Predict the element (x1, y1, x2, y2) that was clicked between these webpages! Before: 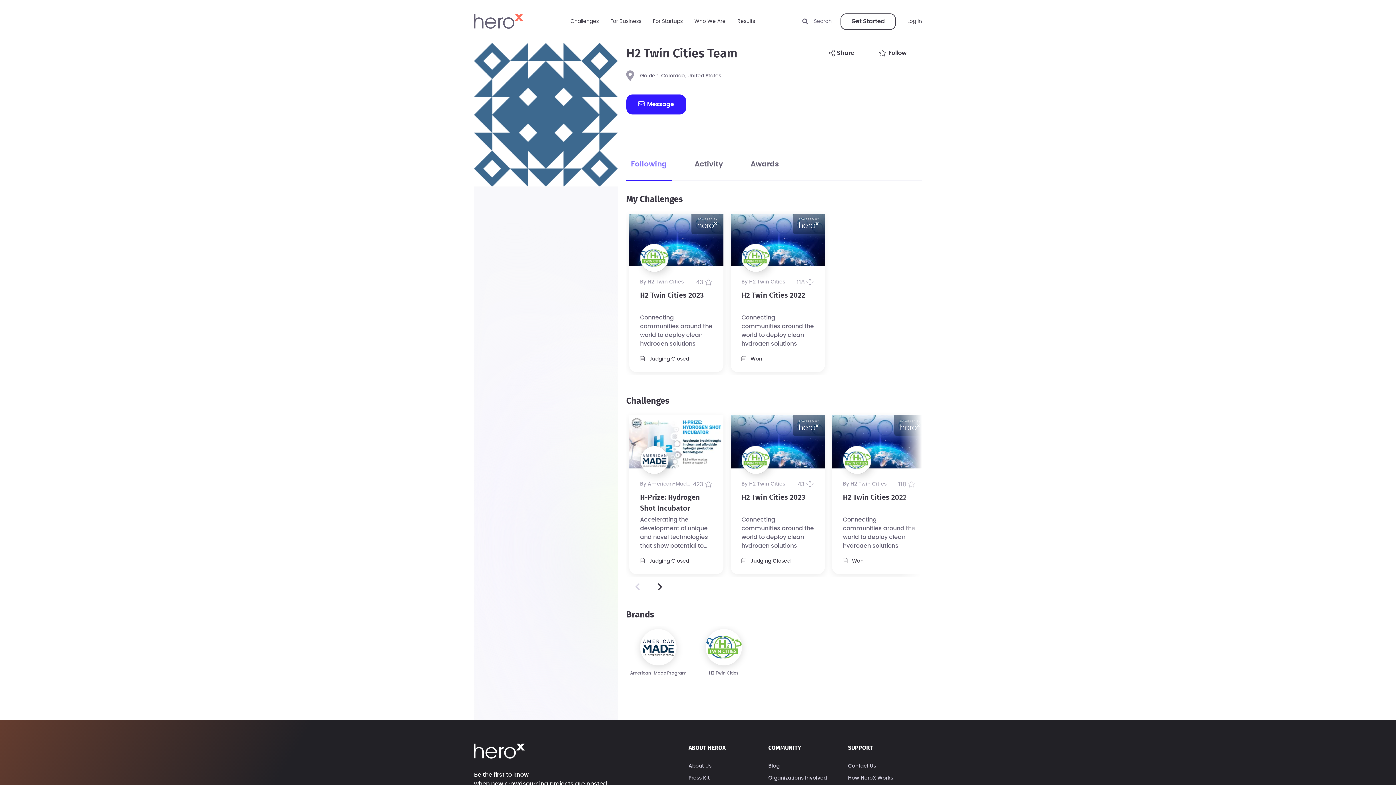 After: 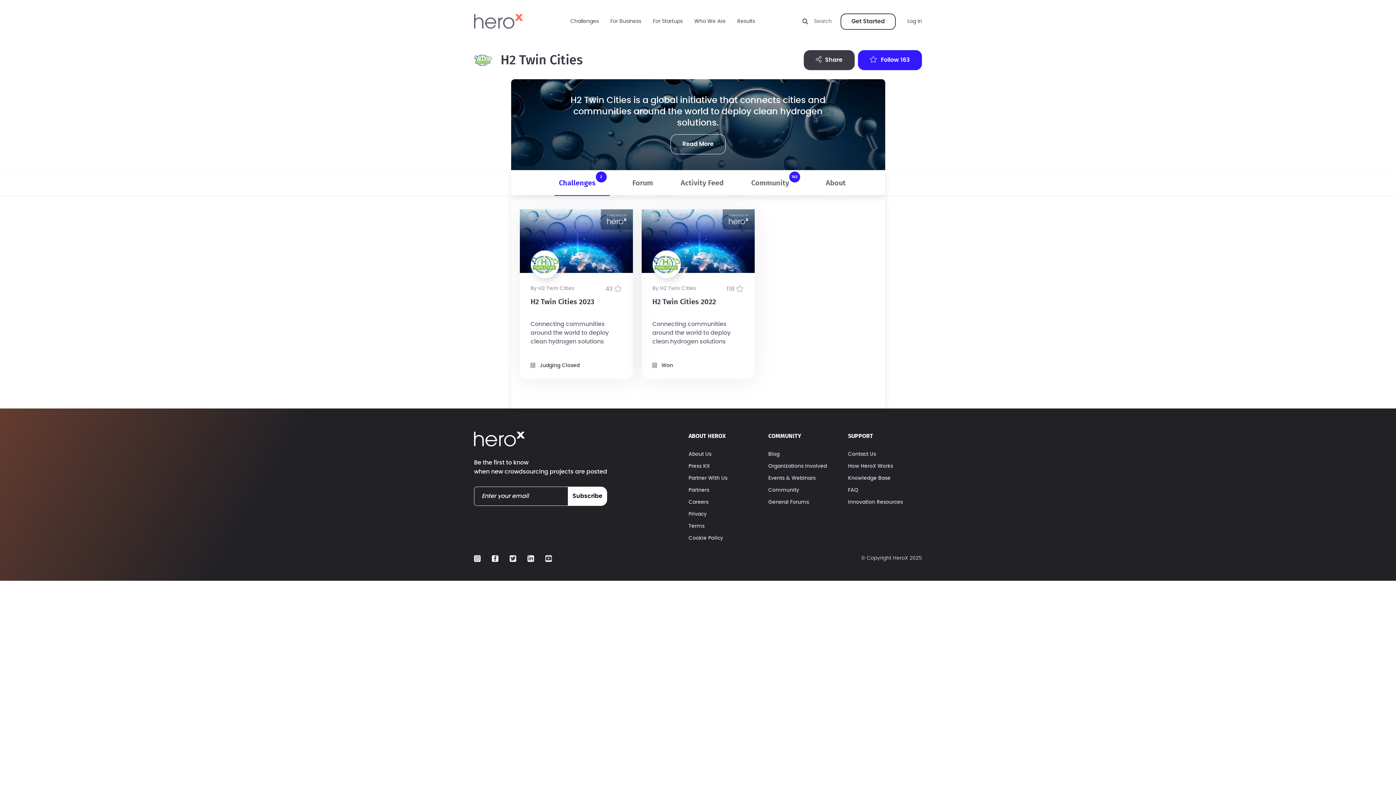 Action: label: H2 Twin Cities bbox: (694, 629, 752, 687)